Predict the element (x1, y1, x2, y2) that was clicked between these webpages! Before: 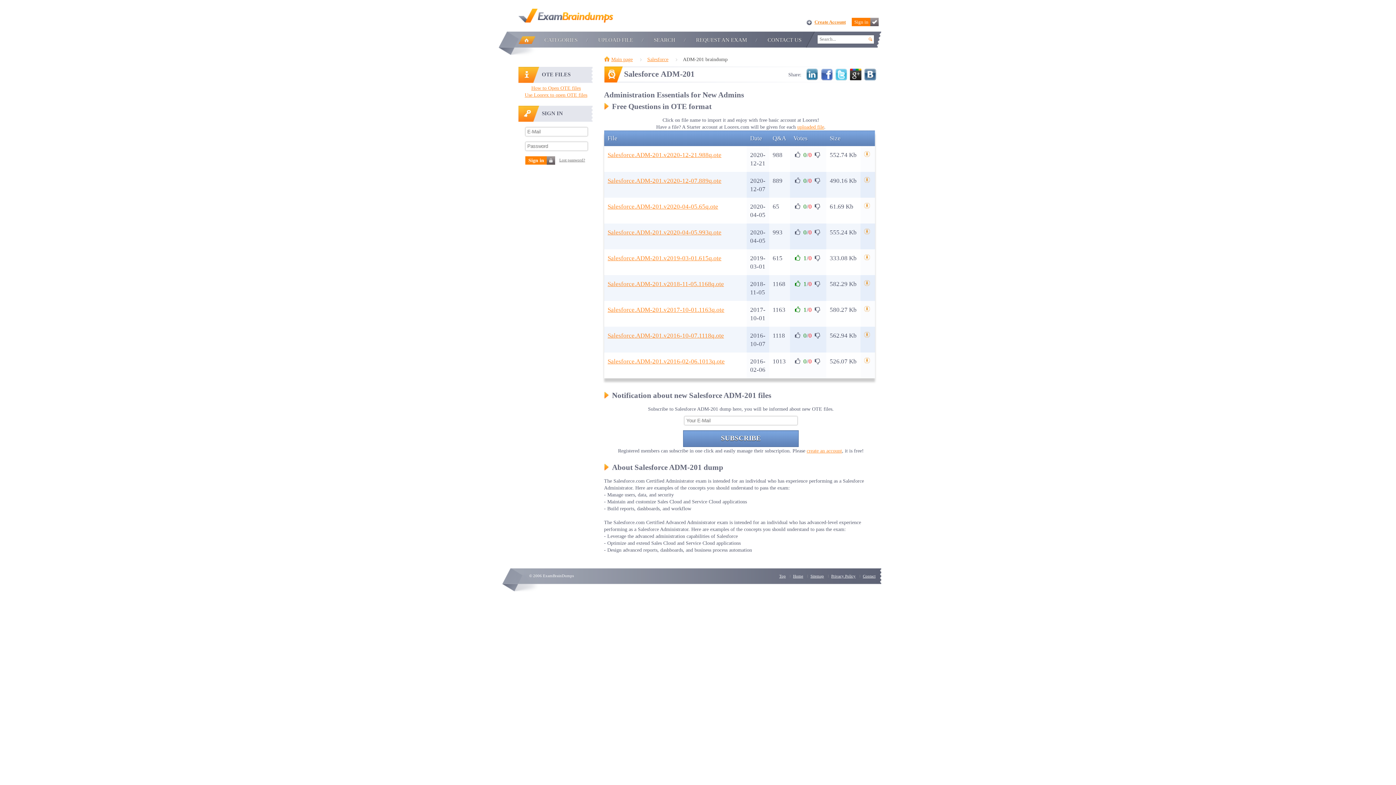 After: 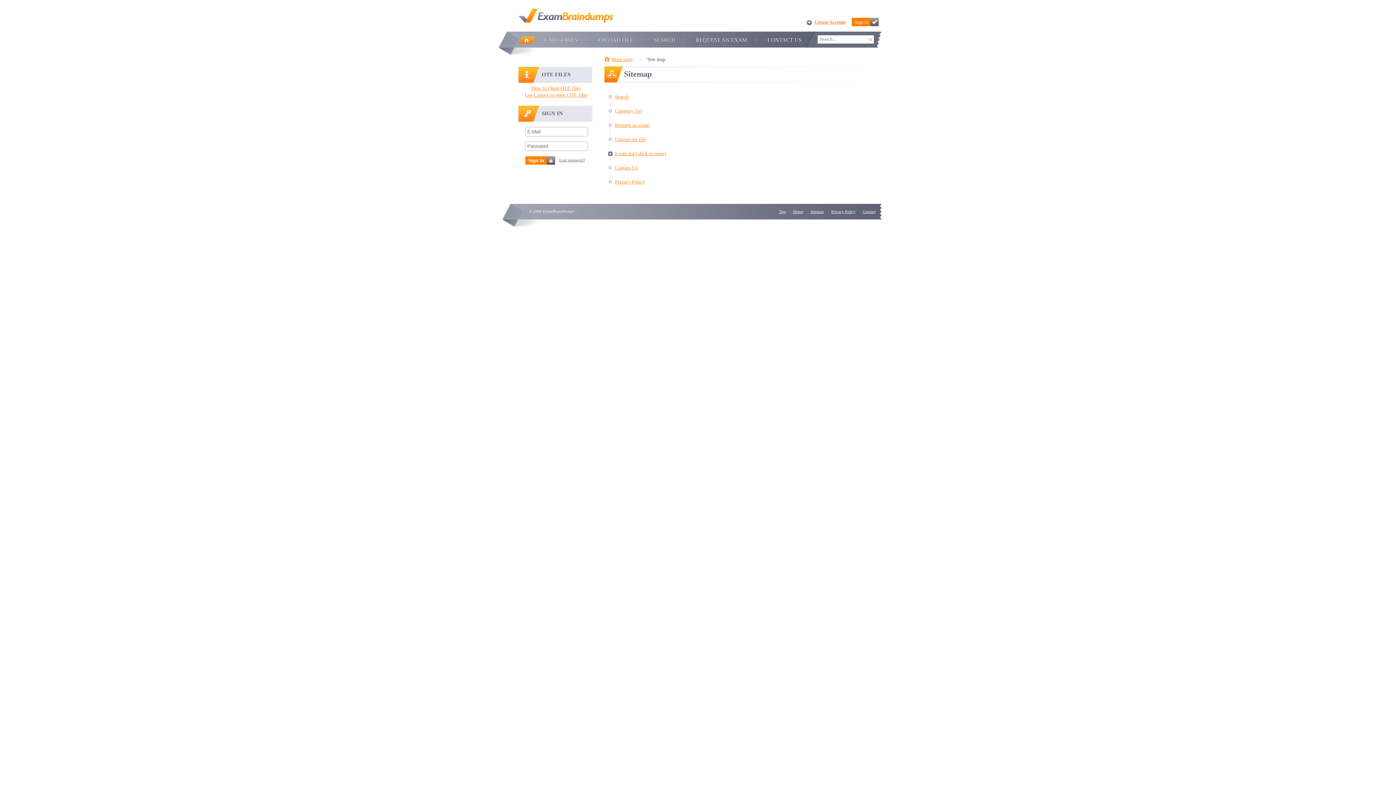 Action: bbox: (807, 574, 827, 578) label: Sitemap